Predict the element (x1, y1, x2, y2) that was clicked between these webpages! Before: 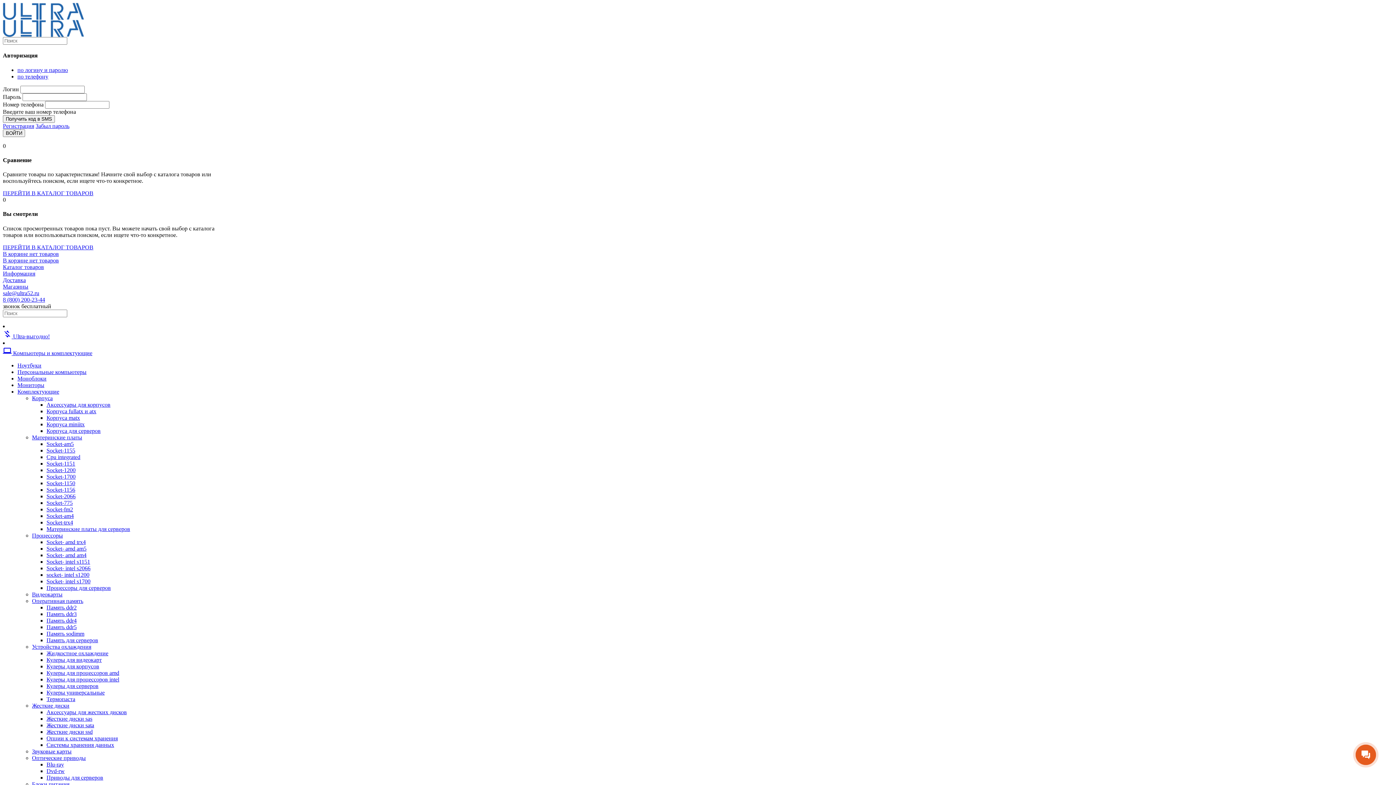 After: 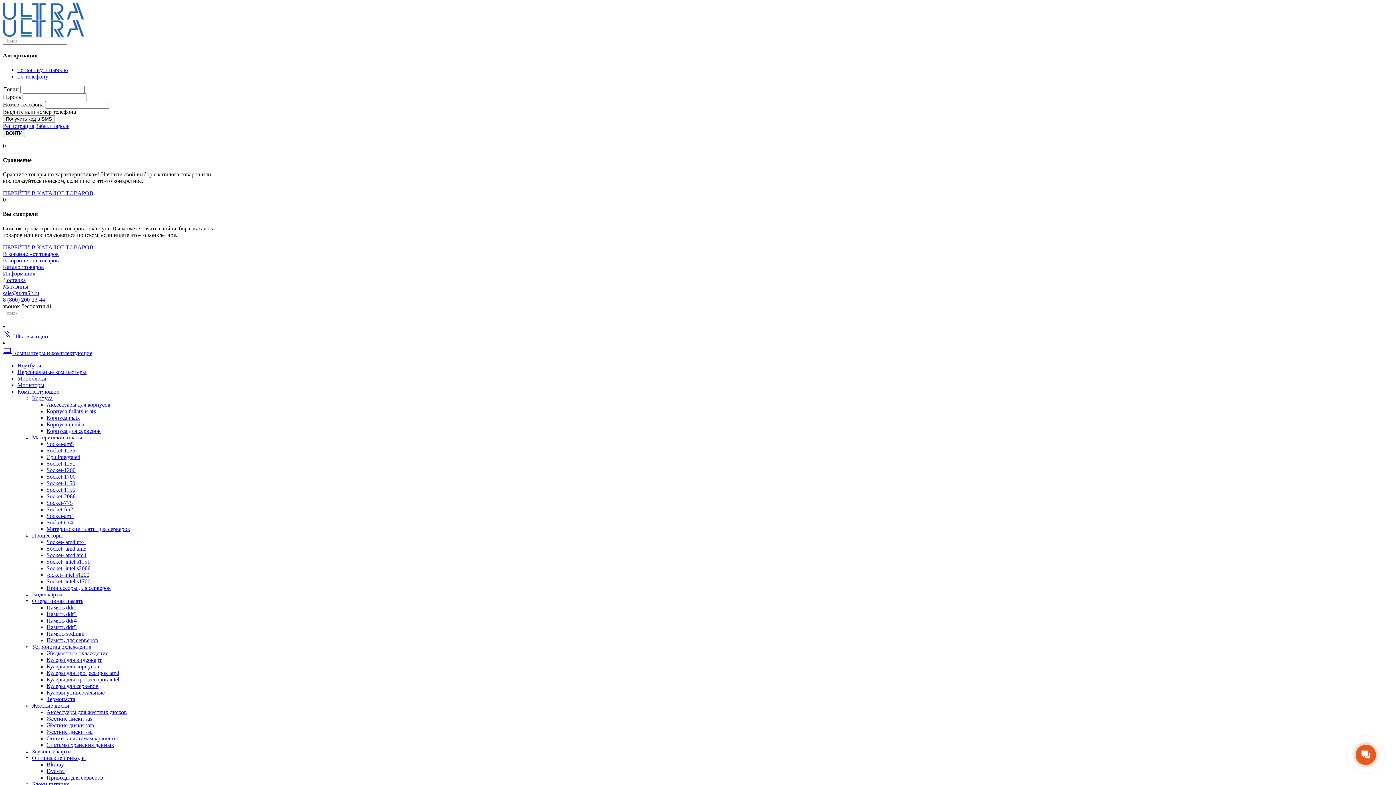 Action: bbox: (61, 560, 120, 566) label: Наушники и гарнитуры